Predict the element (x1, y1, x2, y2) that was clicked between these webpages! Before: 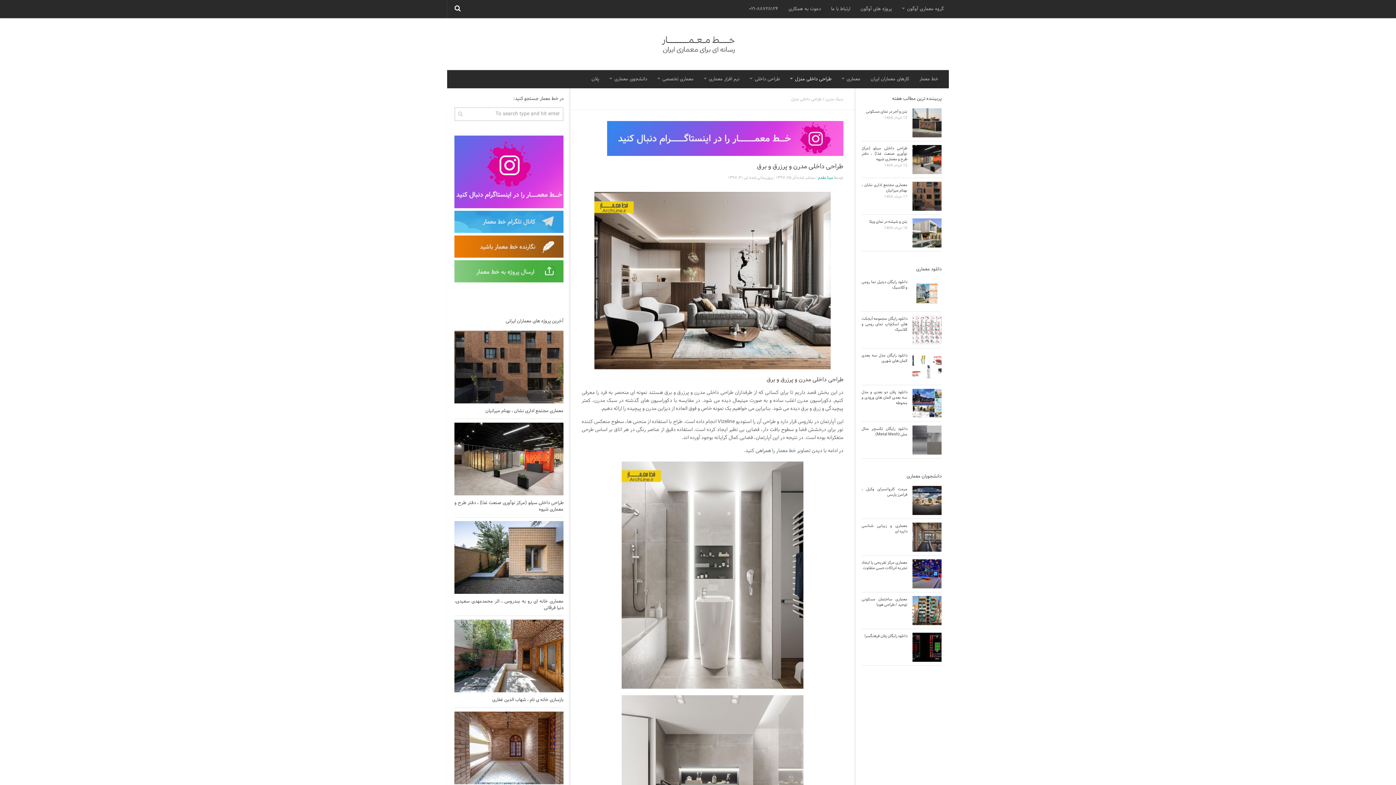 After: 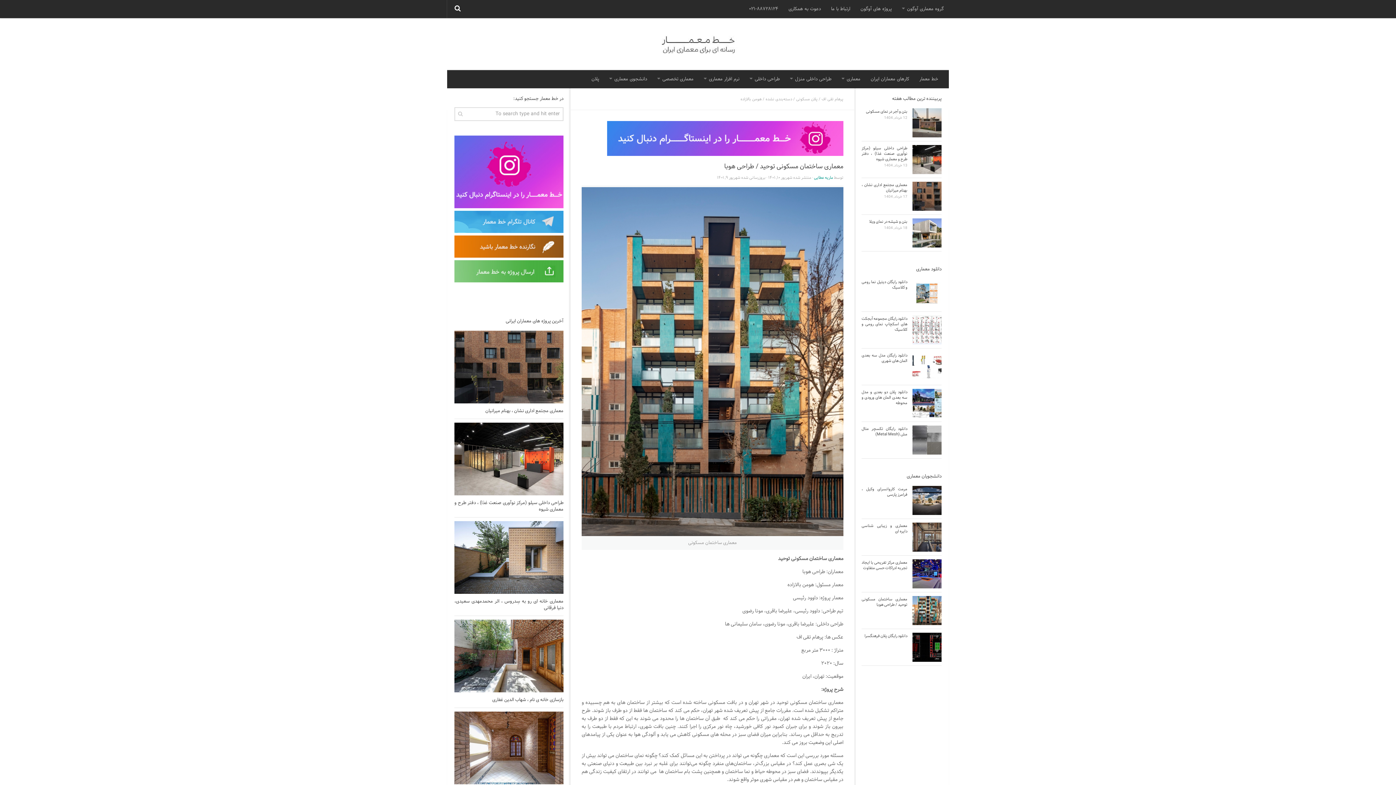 Action: bbox: (912, 596, 941, 625)